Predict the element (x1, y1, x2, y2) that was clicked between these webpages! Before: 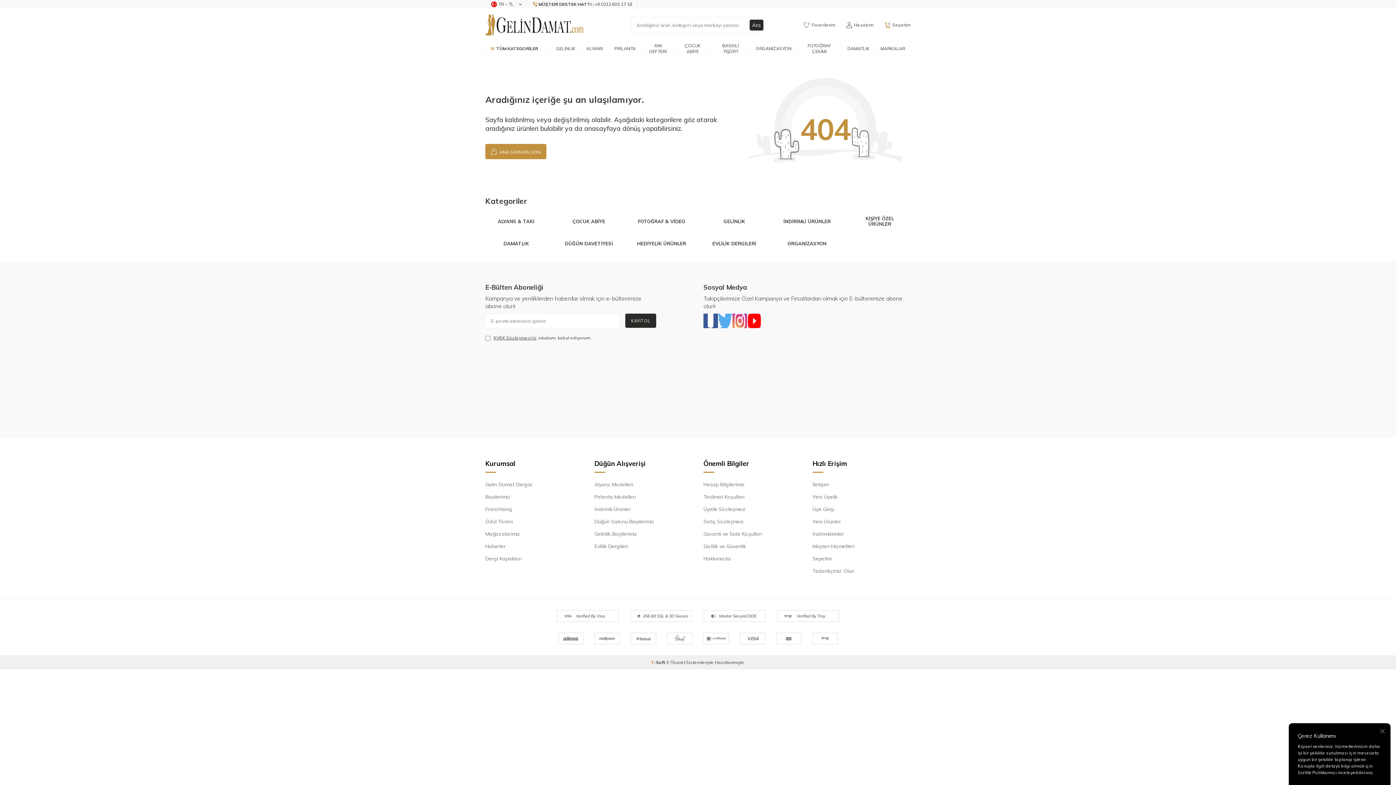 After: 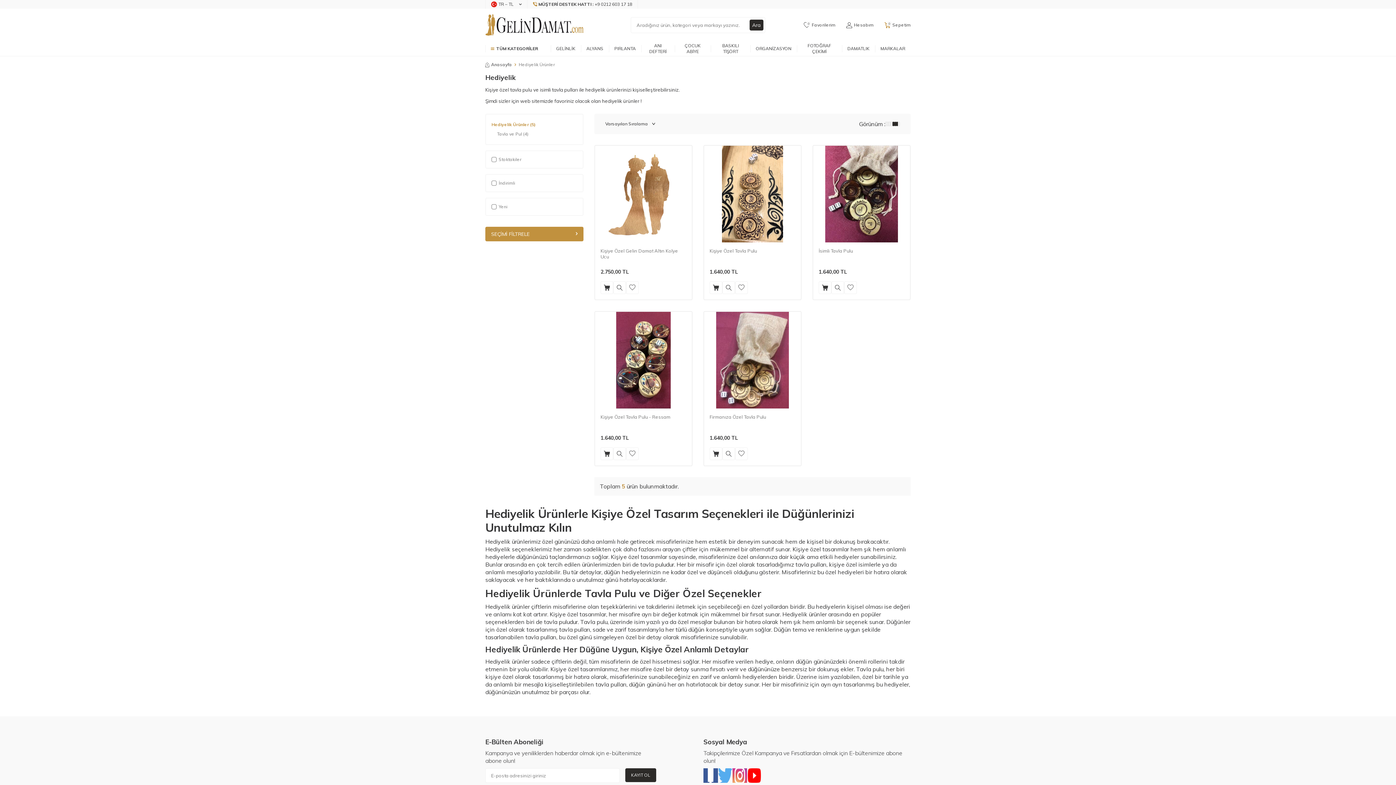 Action: bbox: (630, 236, 692, 251) label: HEDİYELİK ÜRÜNLER